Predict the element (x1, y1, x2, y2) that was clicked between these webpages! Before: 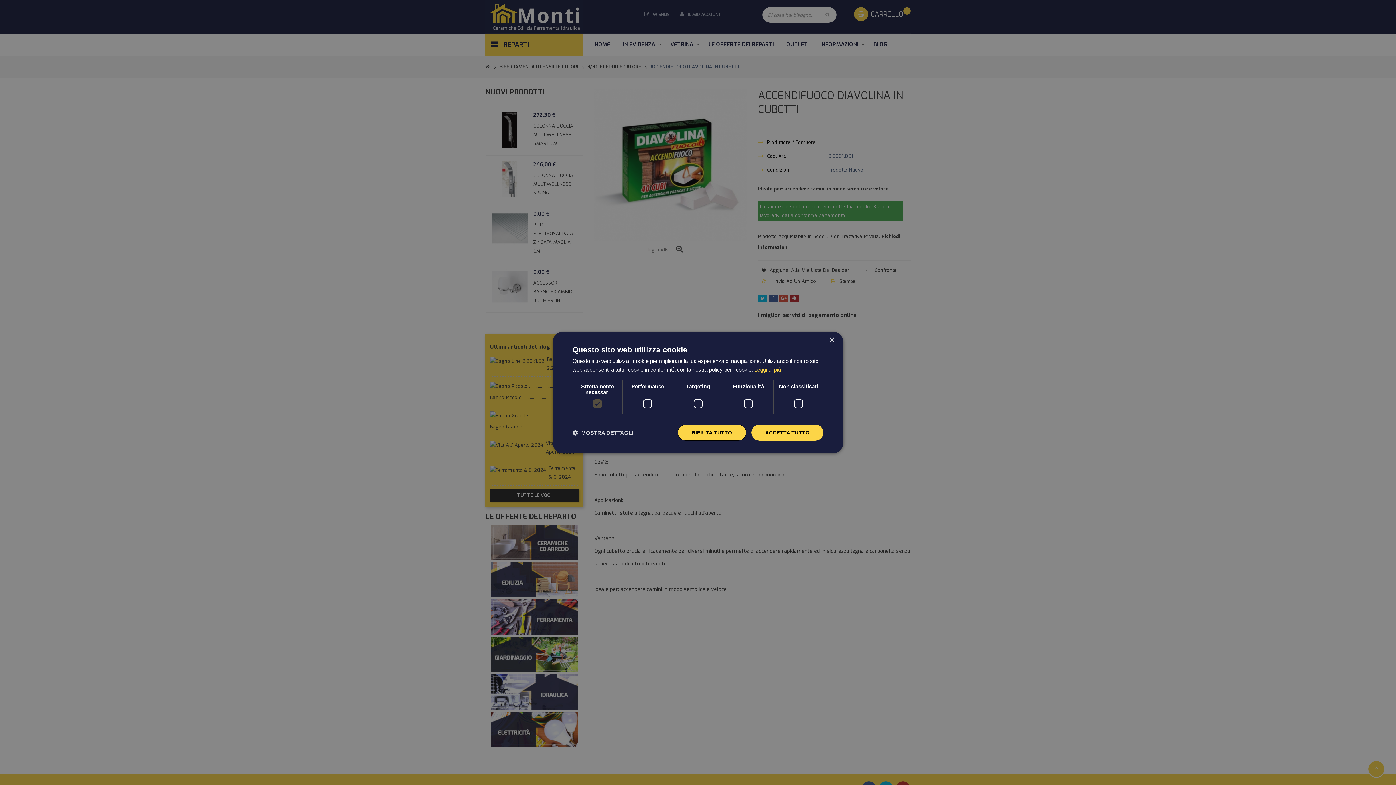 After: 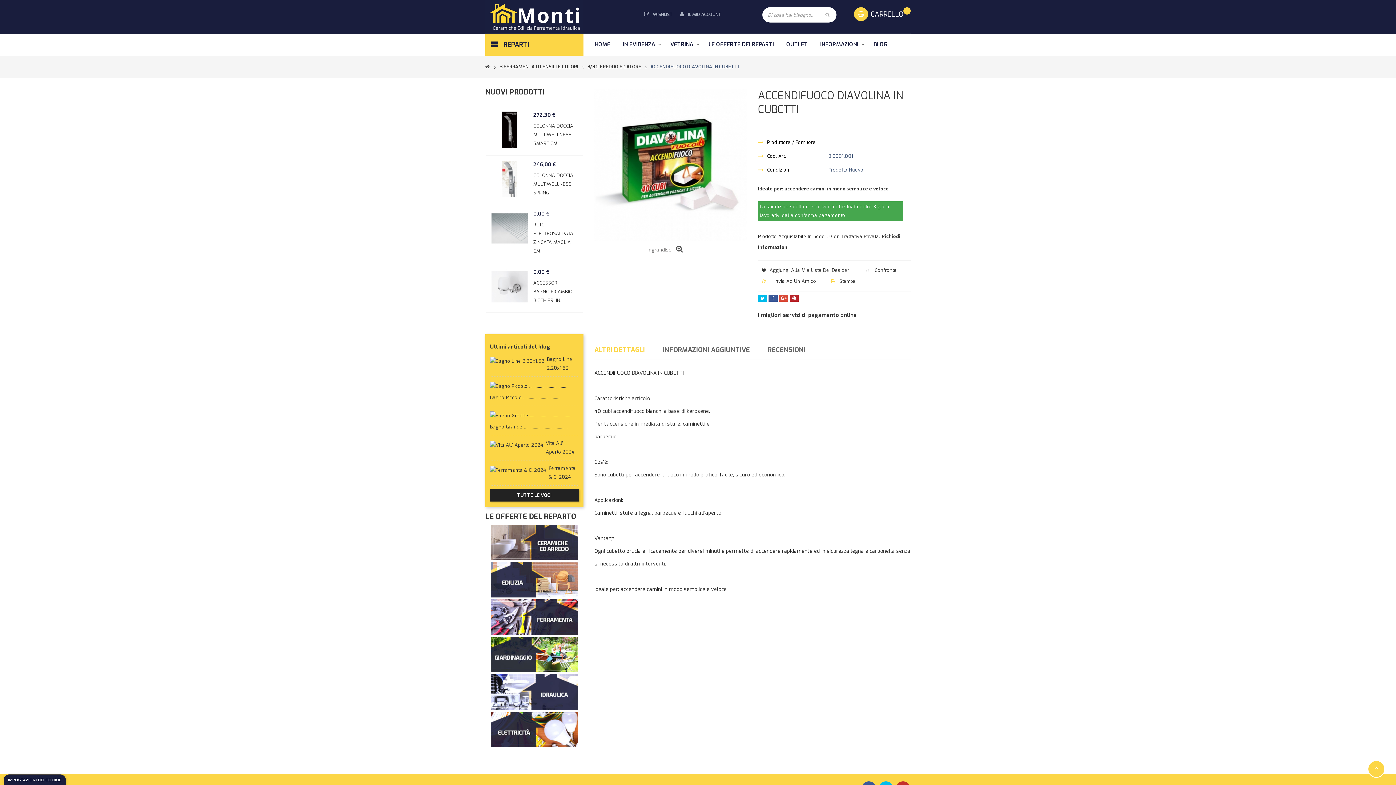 Action: bbox: (751, 424, 823, 440) label: ACCETTA TUTTO